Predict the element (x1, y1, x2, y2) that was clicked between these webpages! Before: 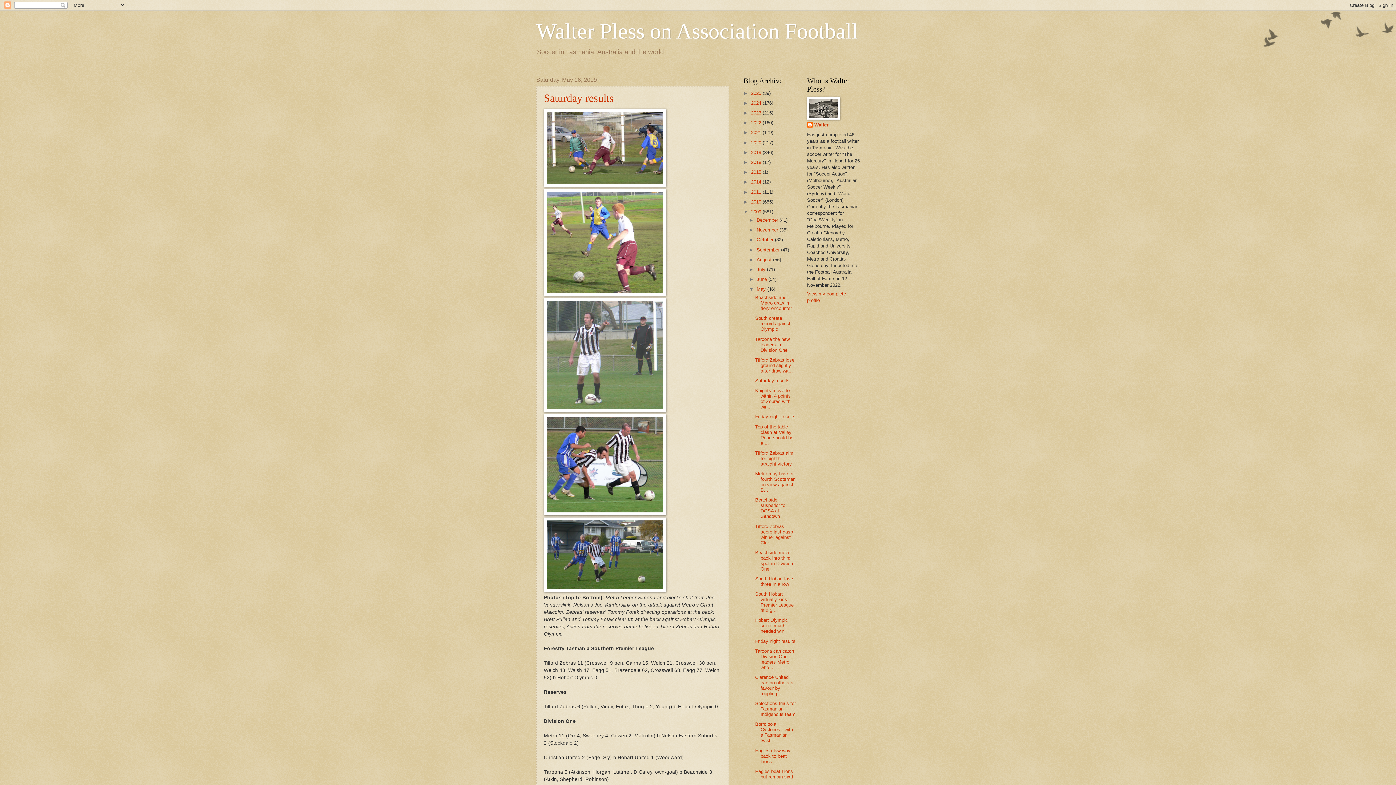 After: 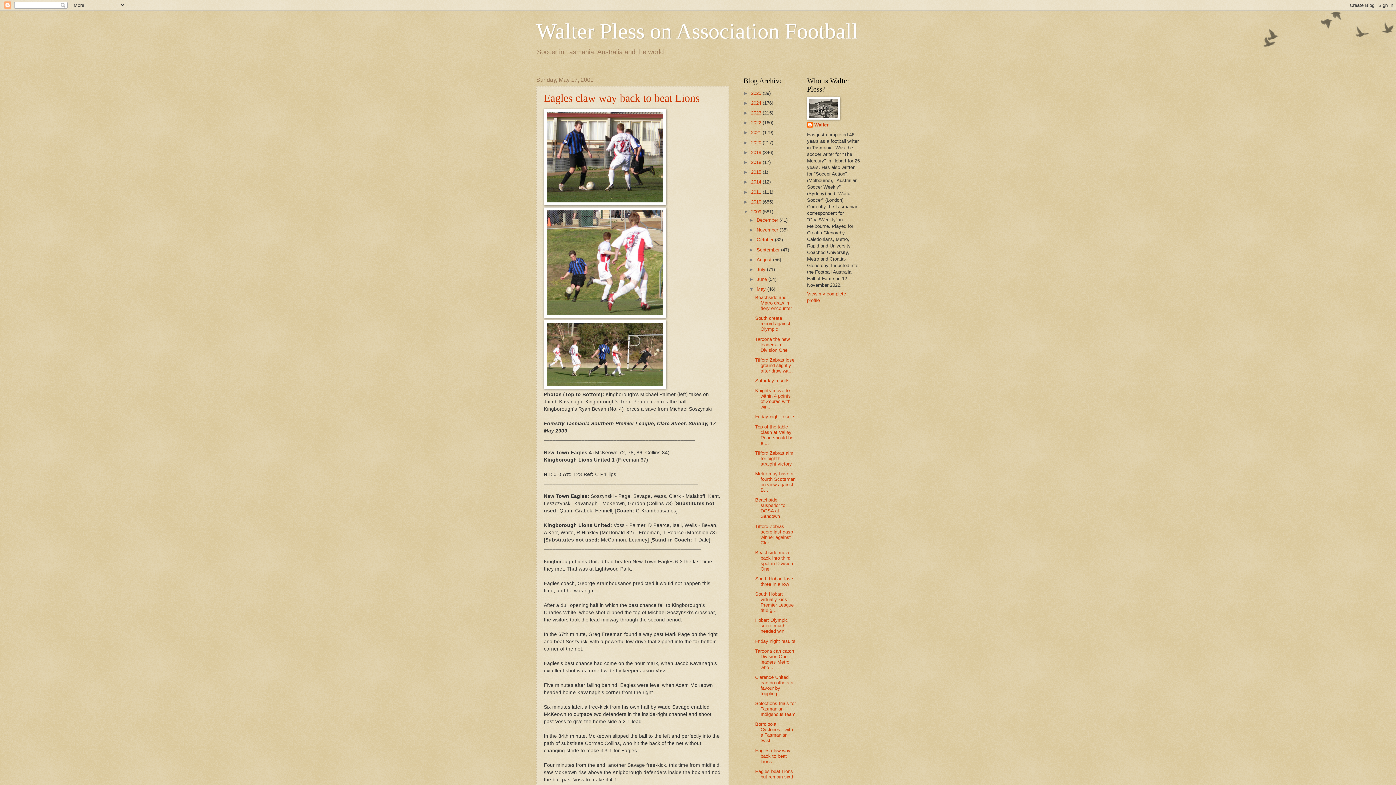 Action: bbox: (755, 748, 790, 764) label: Eagles claw way back to beat Lions